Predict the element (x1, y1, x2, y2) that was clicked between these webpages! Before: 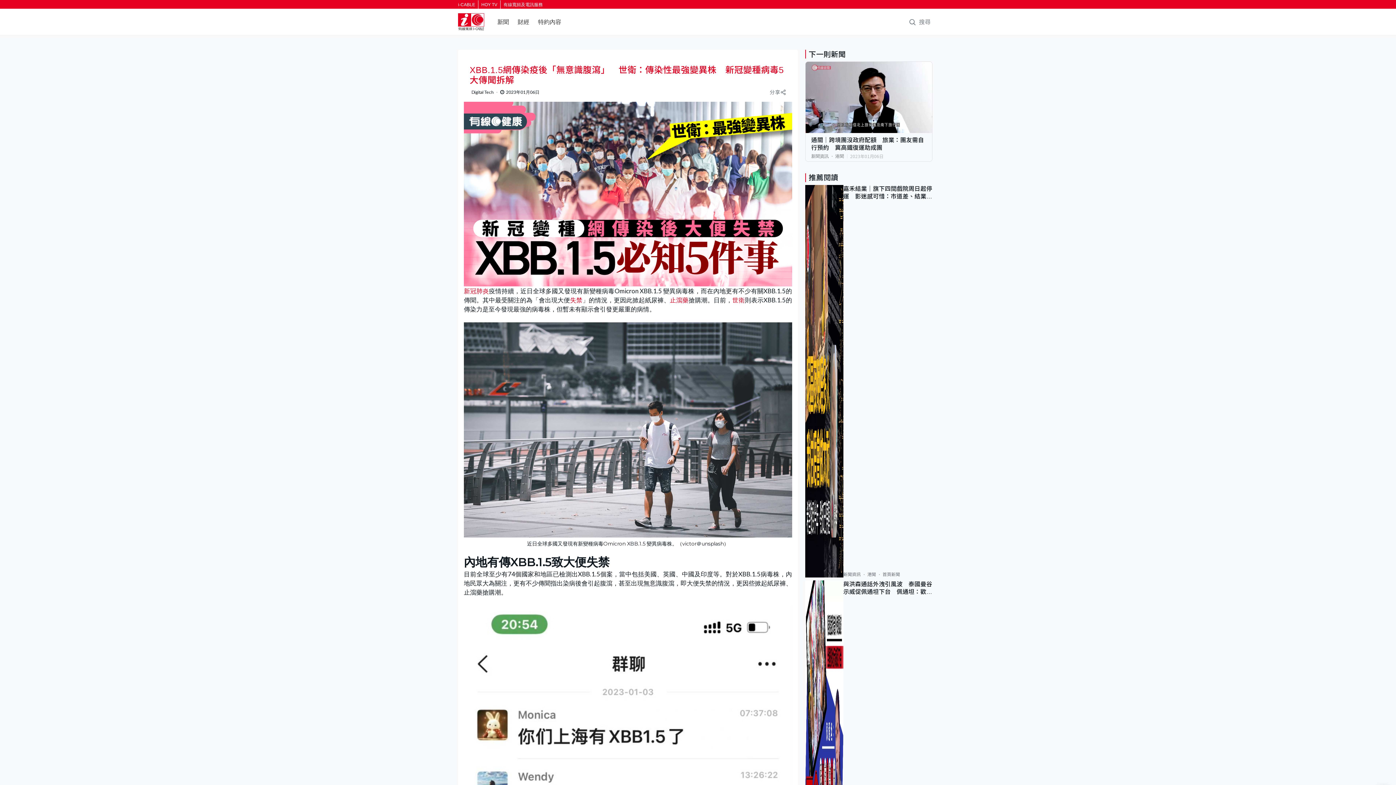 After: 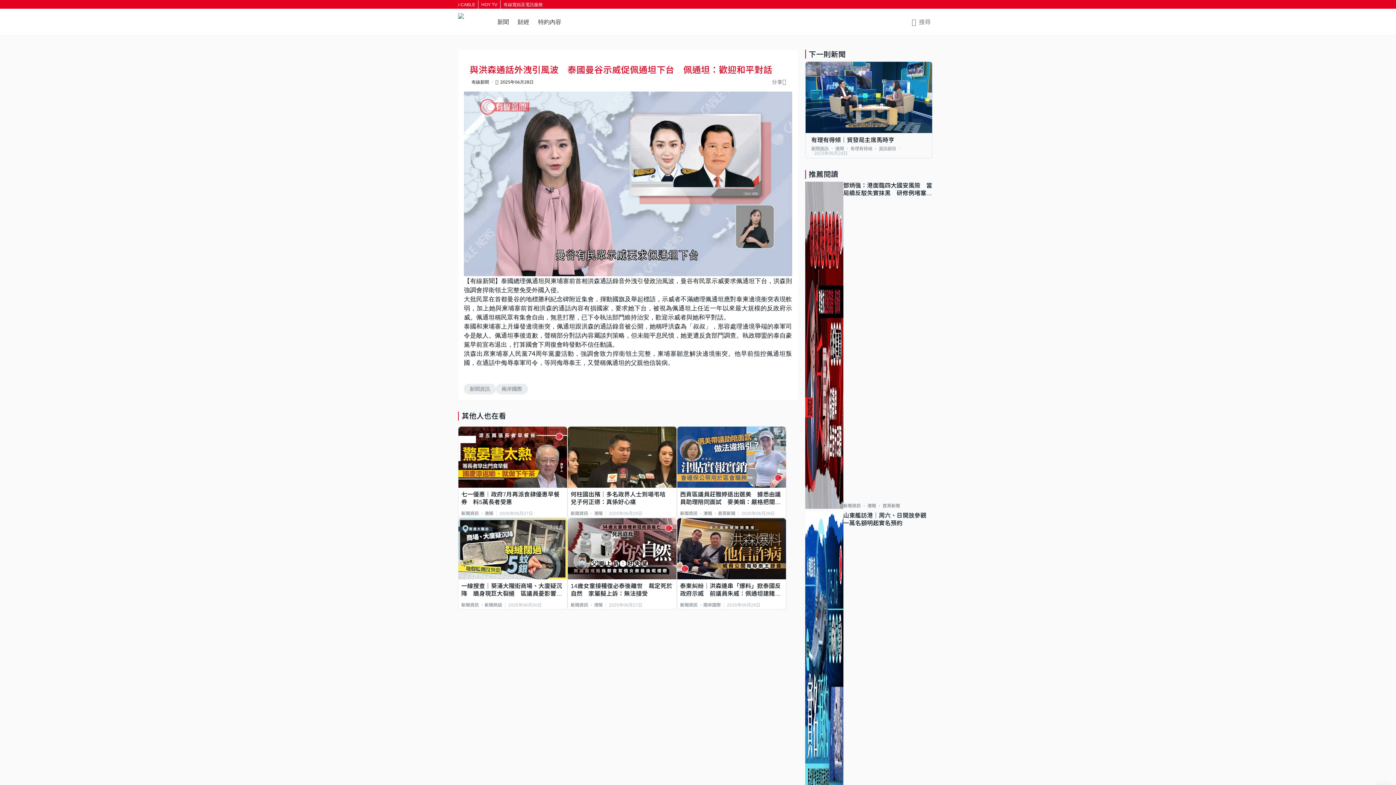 Action: bbox: (843, 580, 932, 595) label: 與洪森通話外洩引風波　泰國曼谷示威促佩通坦下台　佩通坦：歡迎和平對話